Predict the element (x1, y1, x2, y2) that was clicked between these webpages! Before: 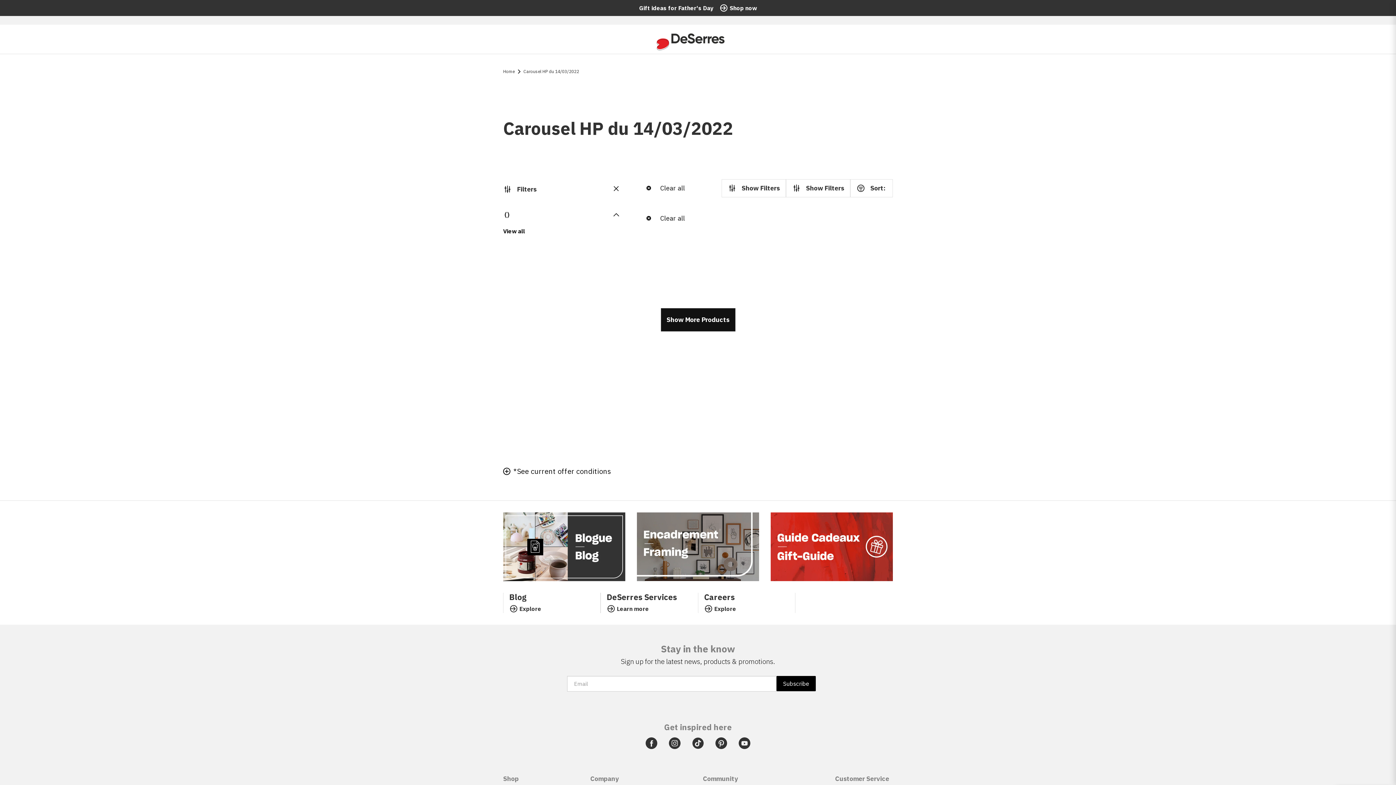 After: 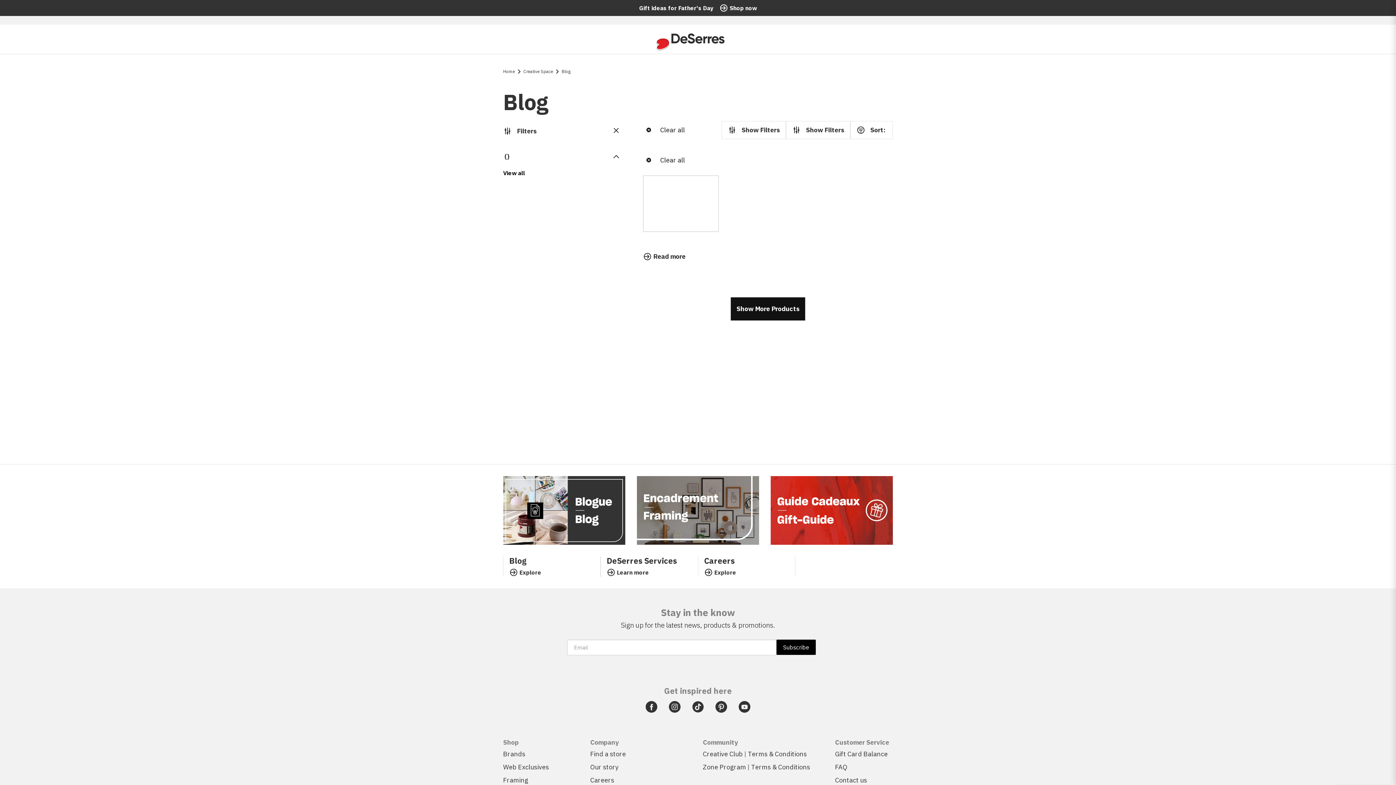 Action: bbox: (503, 512, 625, 581)